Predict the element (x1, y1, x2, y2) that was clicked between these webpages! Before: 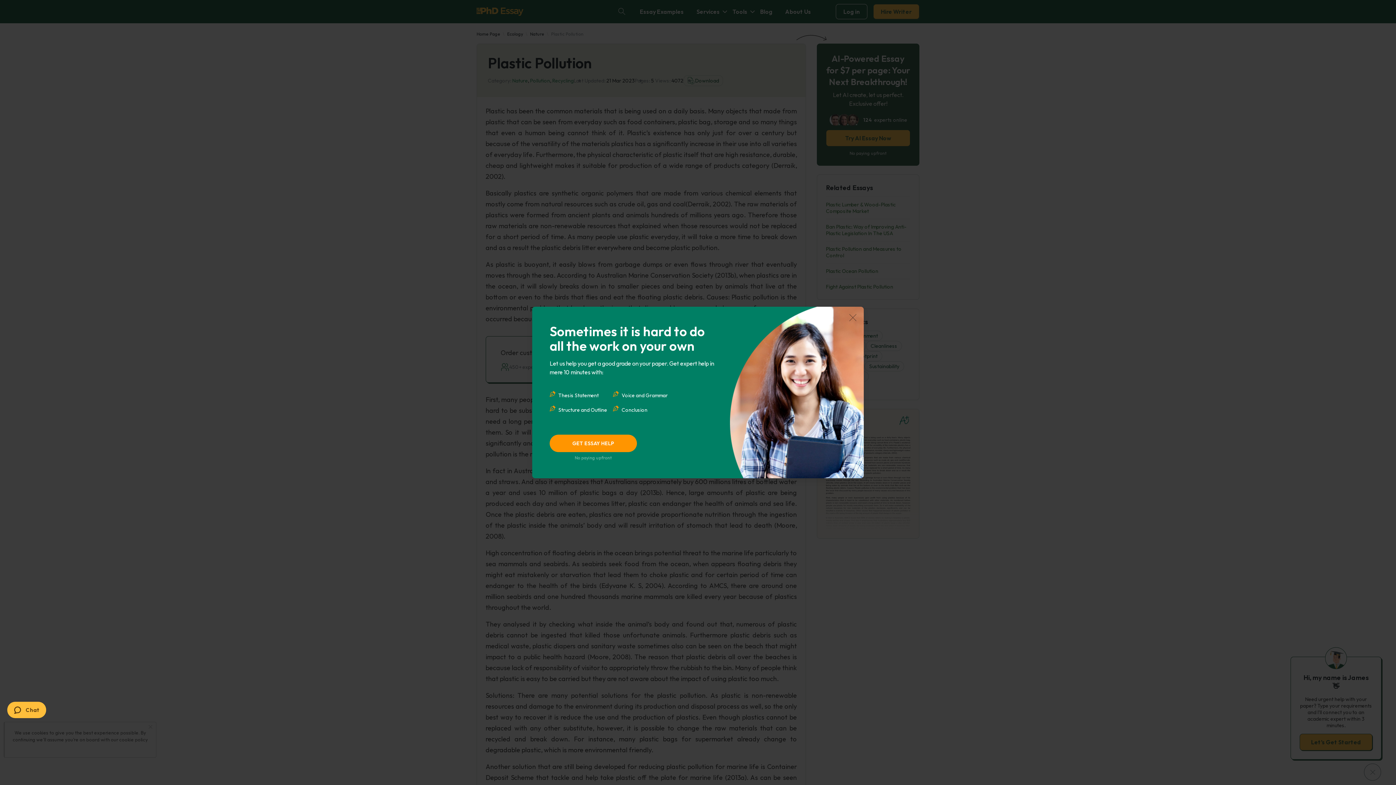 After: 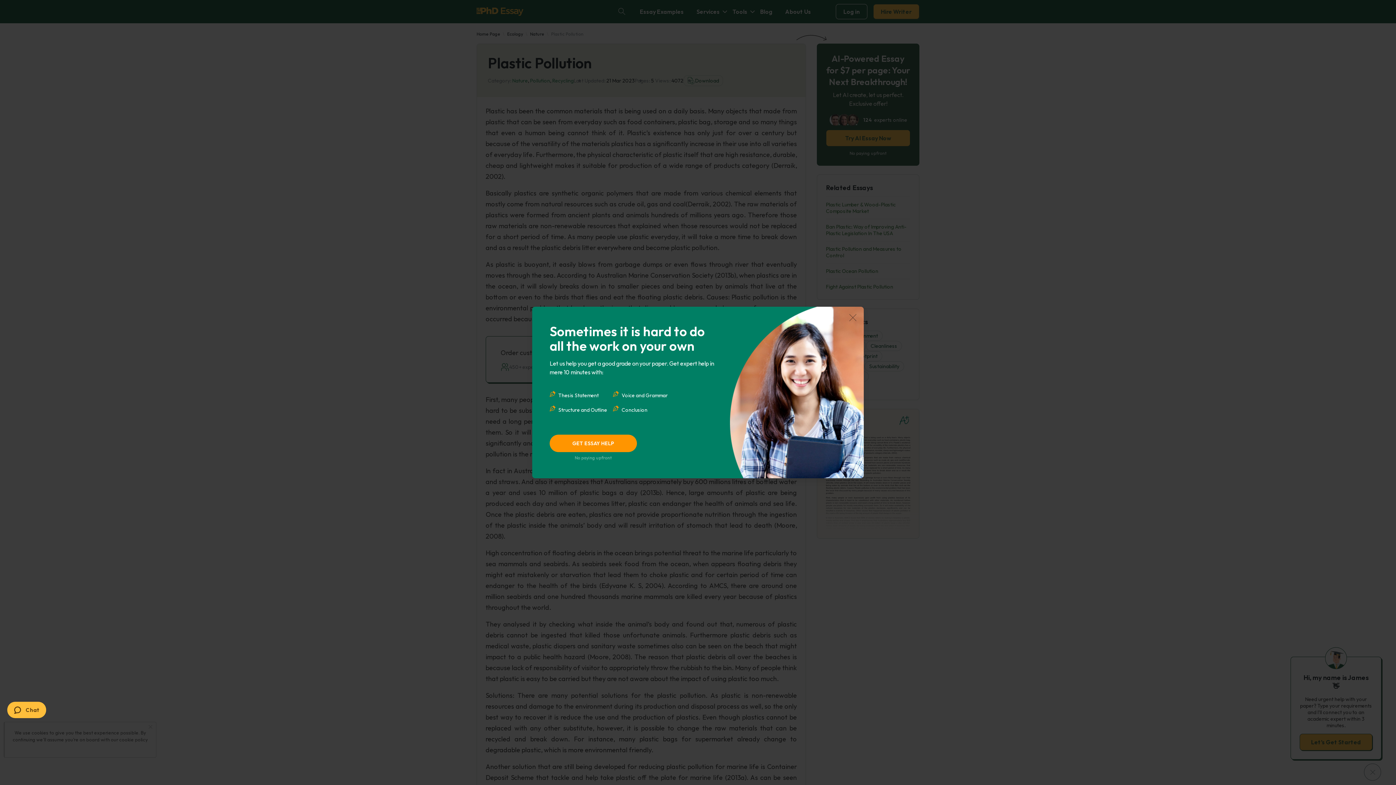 Action: bbox: (7, 702, 46, 718) label:  Chat